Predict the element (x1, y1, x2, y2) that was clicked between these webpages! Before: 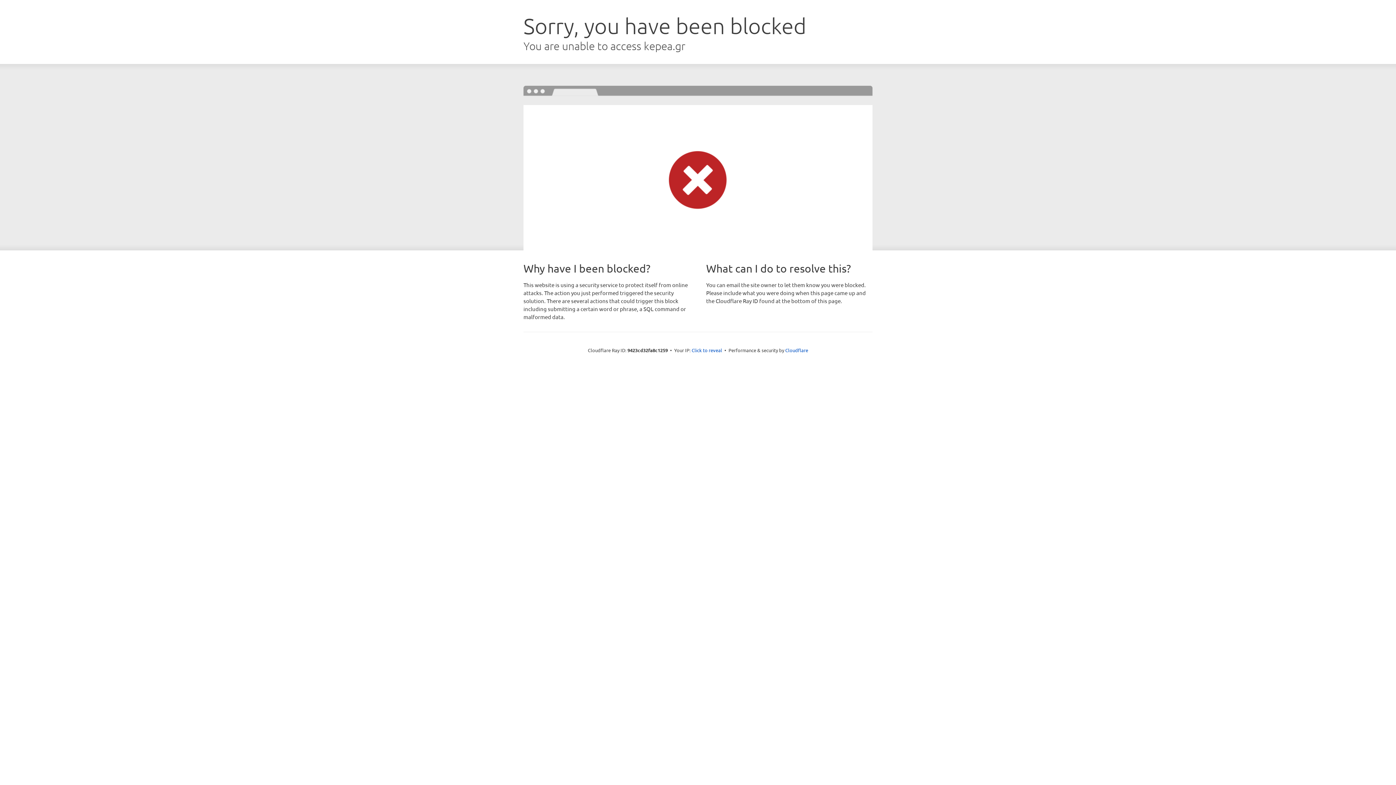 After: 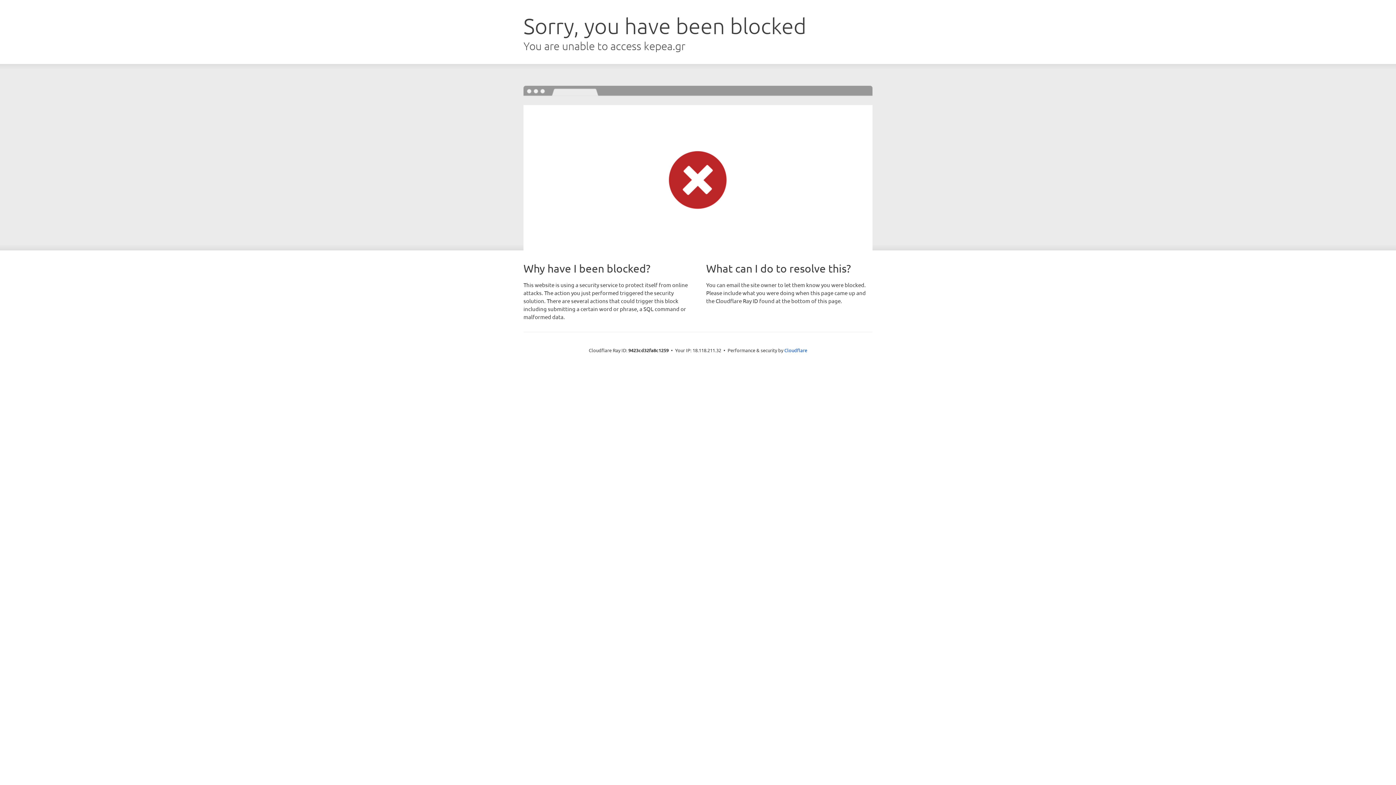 Action: bbox: (691, 346, 722, 353) label: Click to reveal